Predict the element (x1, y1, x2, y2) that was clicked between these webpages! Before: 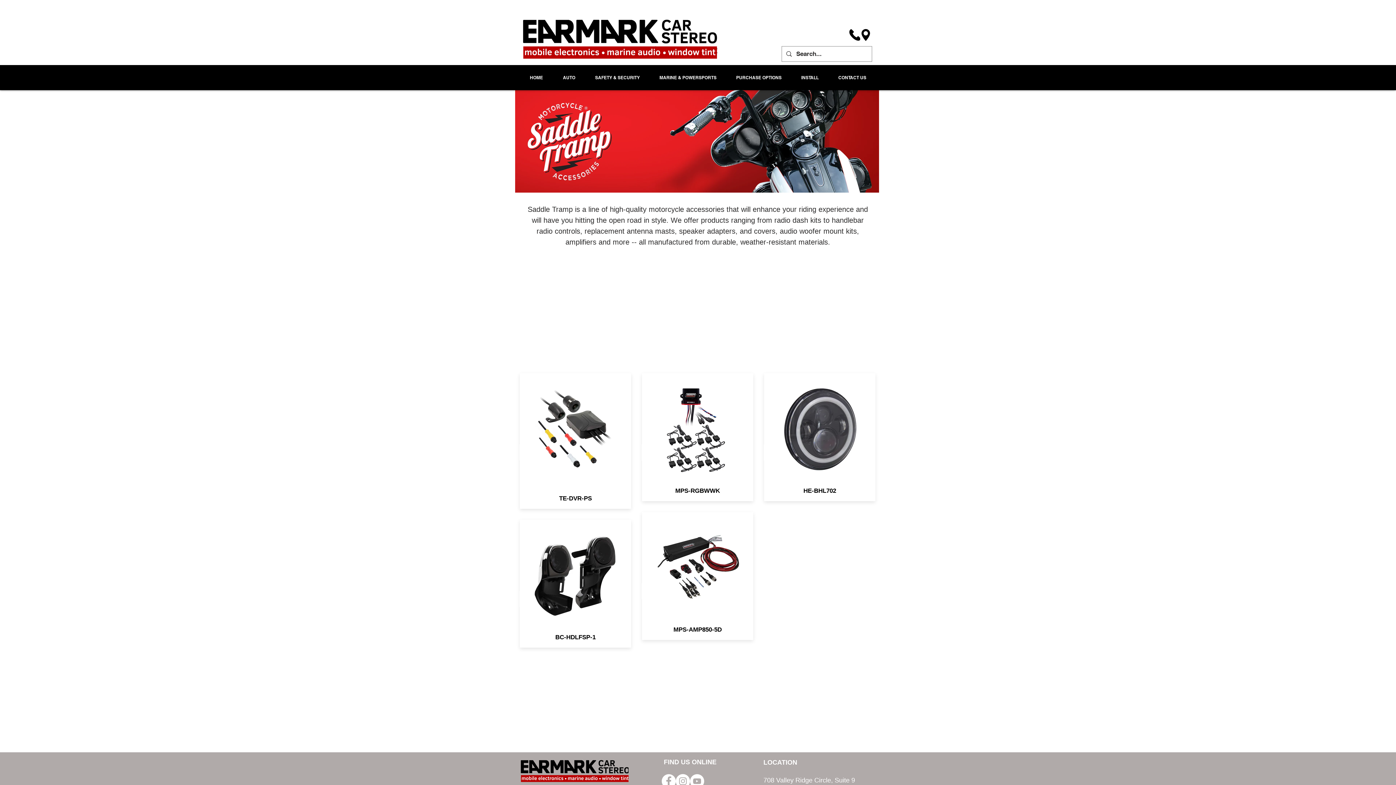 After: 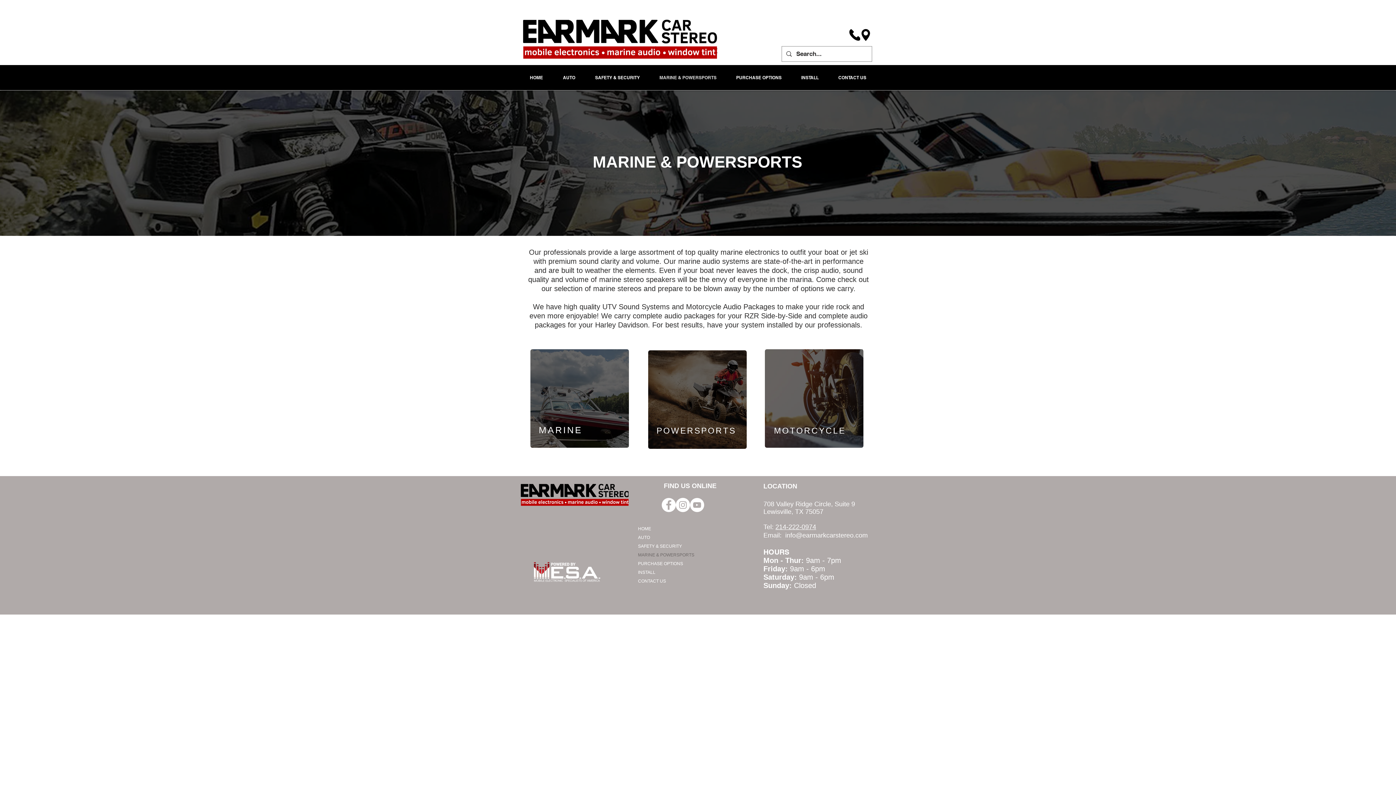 Action: label: MARINE & POWERSPORTS bbox: (649, 65, 726, 90)